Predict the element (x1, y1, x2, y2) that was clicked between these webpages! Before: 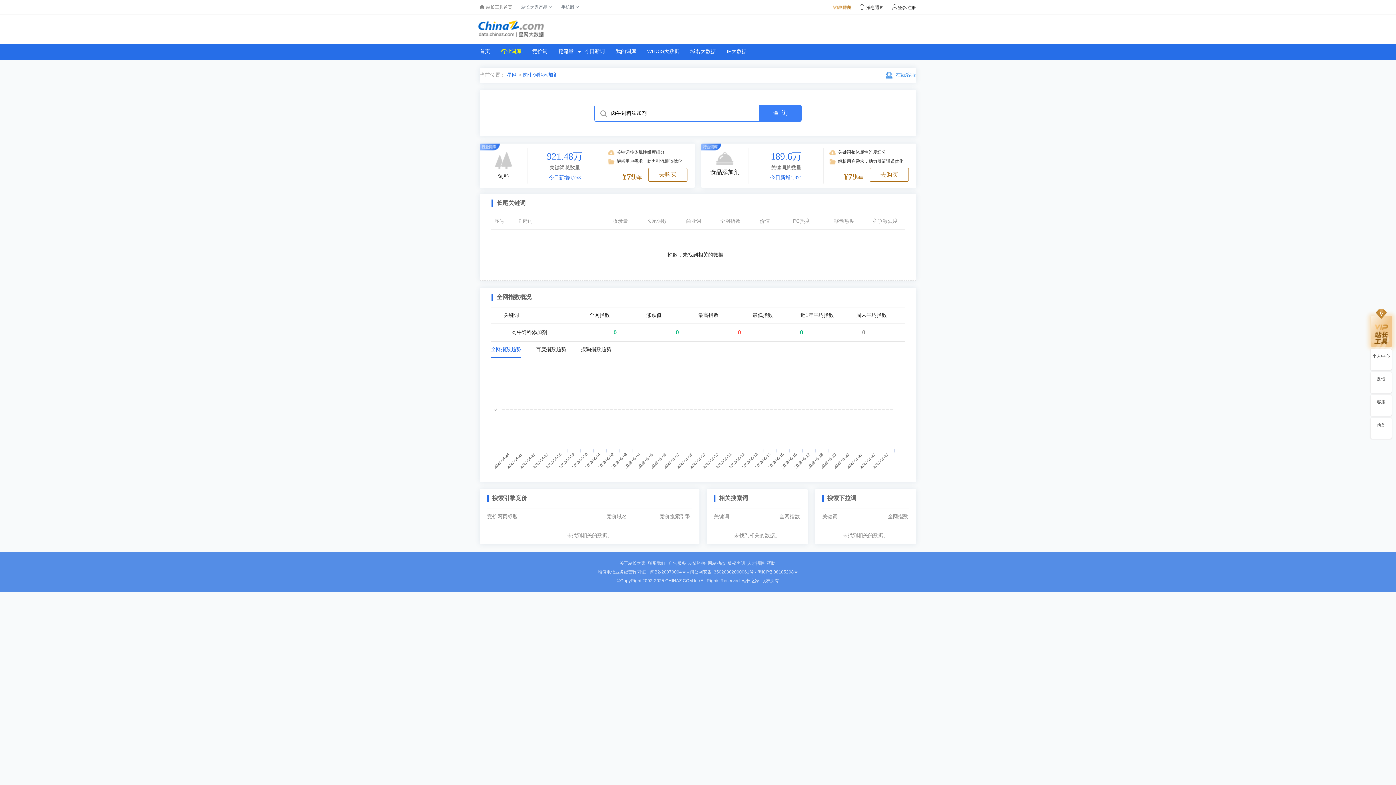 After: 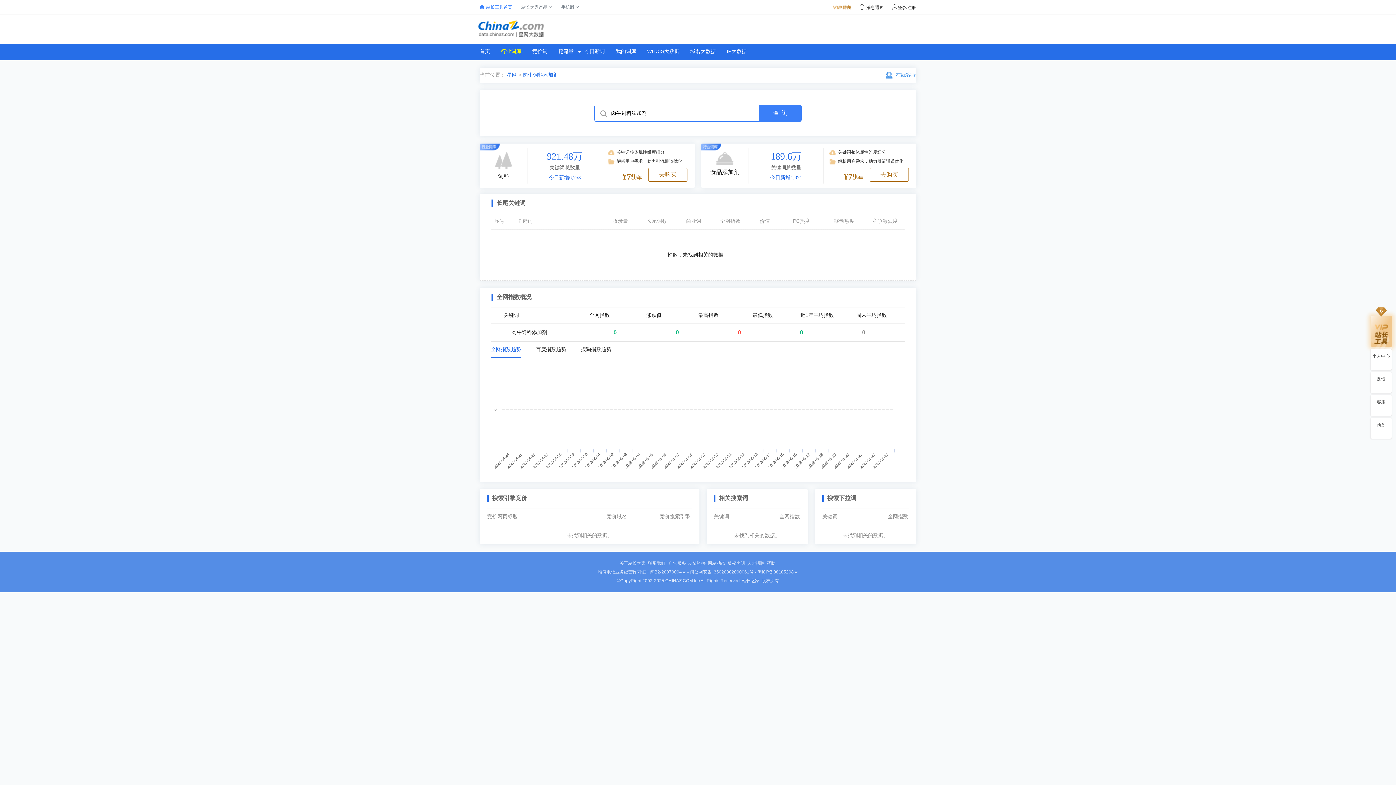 Action: bbox: (480, 4, 512, 9) label: 站长工具首页